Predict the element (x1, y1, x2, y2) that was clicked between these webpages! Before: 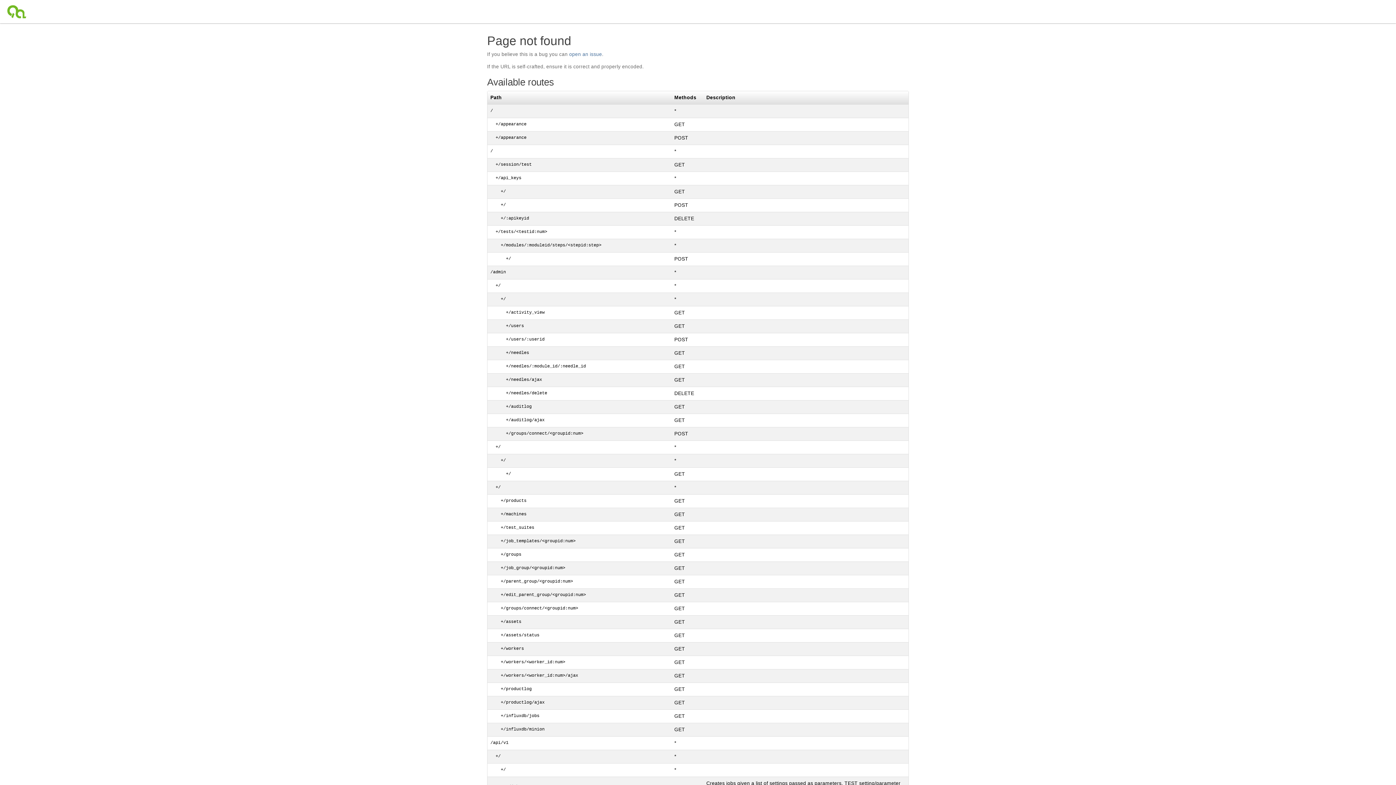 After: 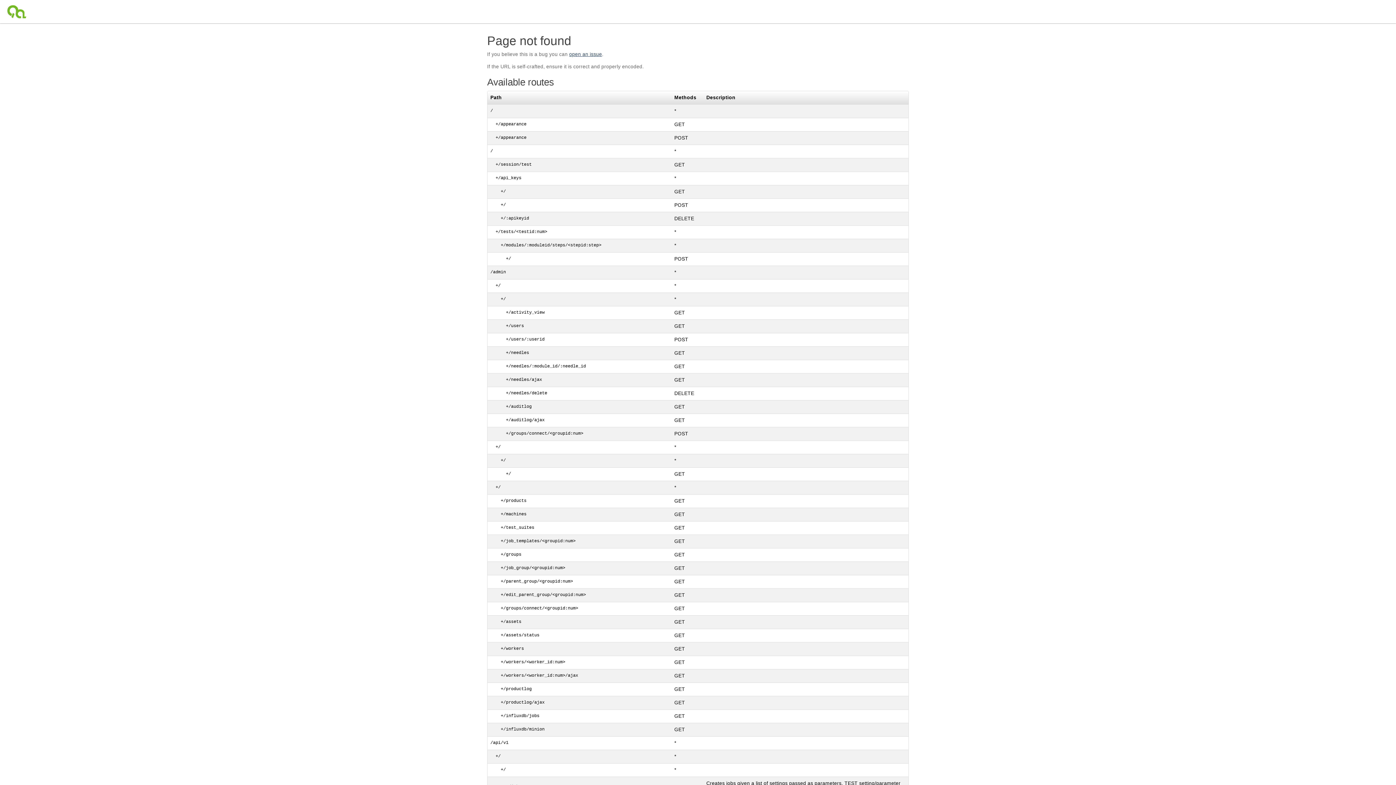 Action: bbox: (569, 51, 602, 57) label: open an issue